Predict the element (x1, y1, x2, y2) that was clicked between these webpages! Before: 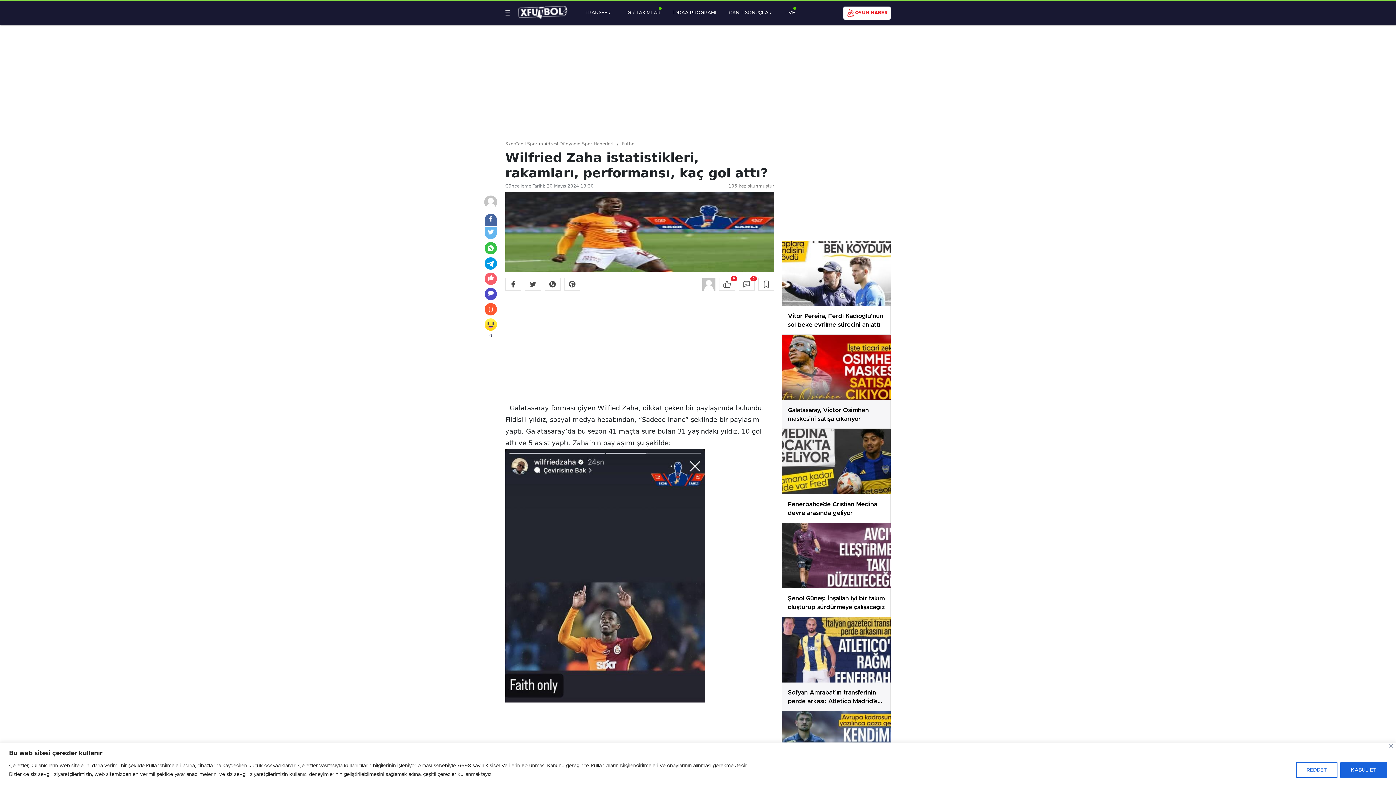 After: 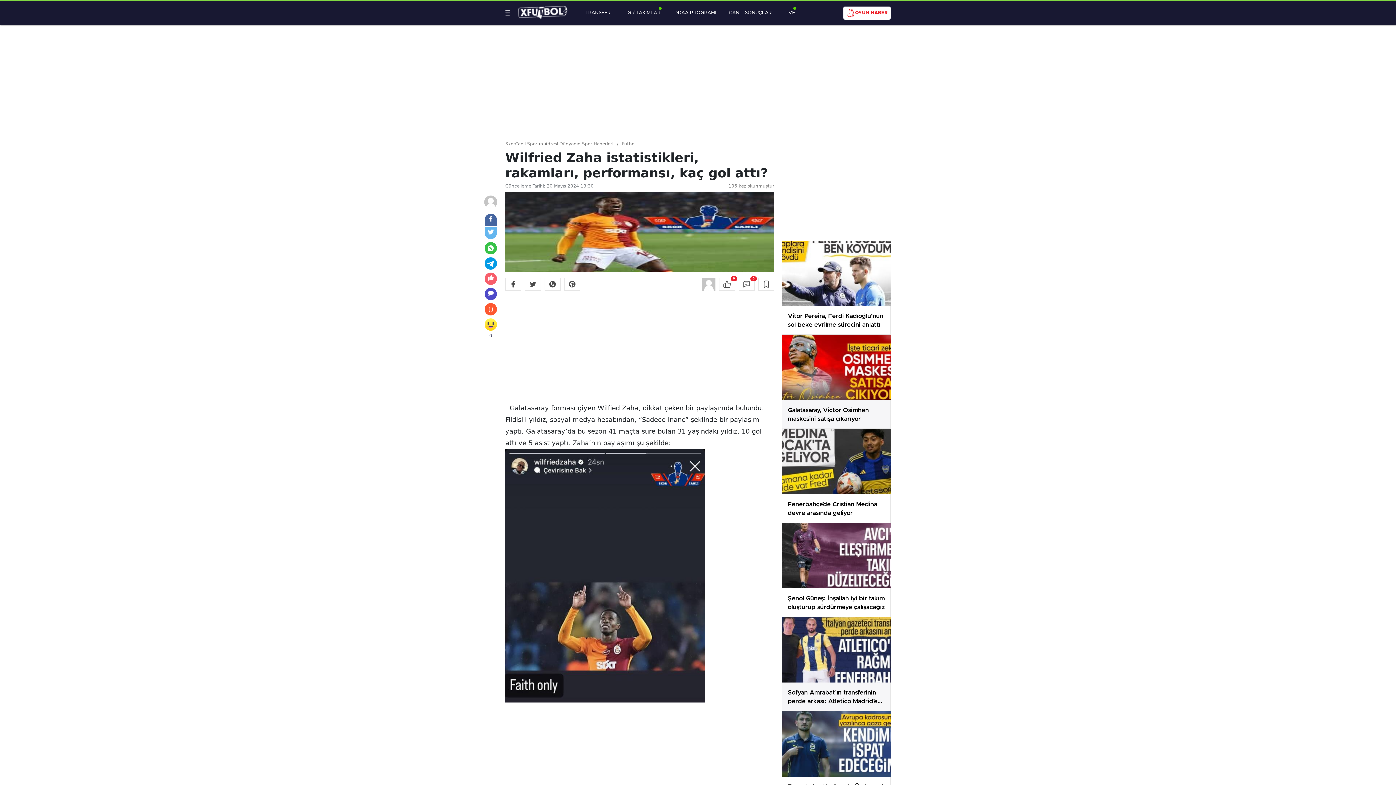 Action: label: REDDET bbox: (1296, 762, 1337, 778)